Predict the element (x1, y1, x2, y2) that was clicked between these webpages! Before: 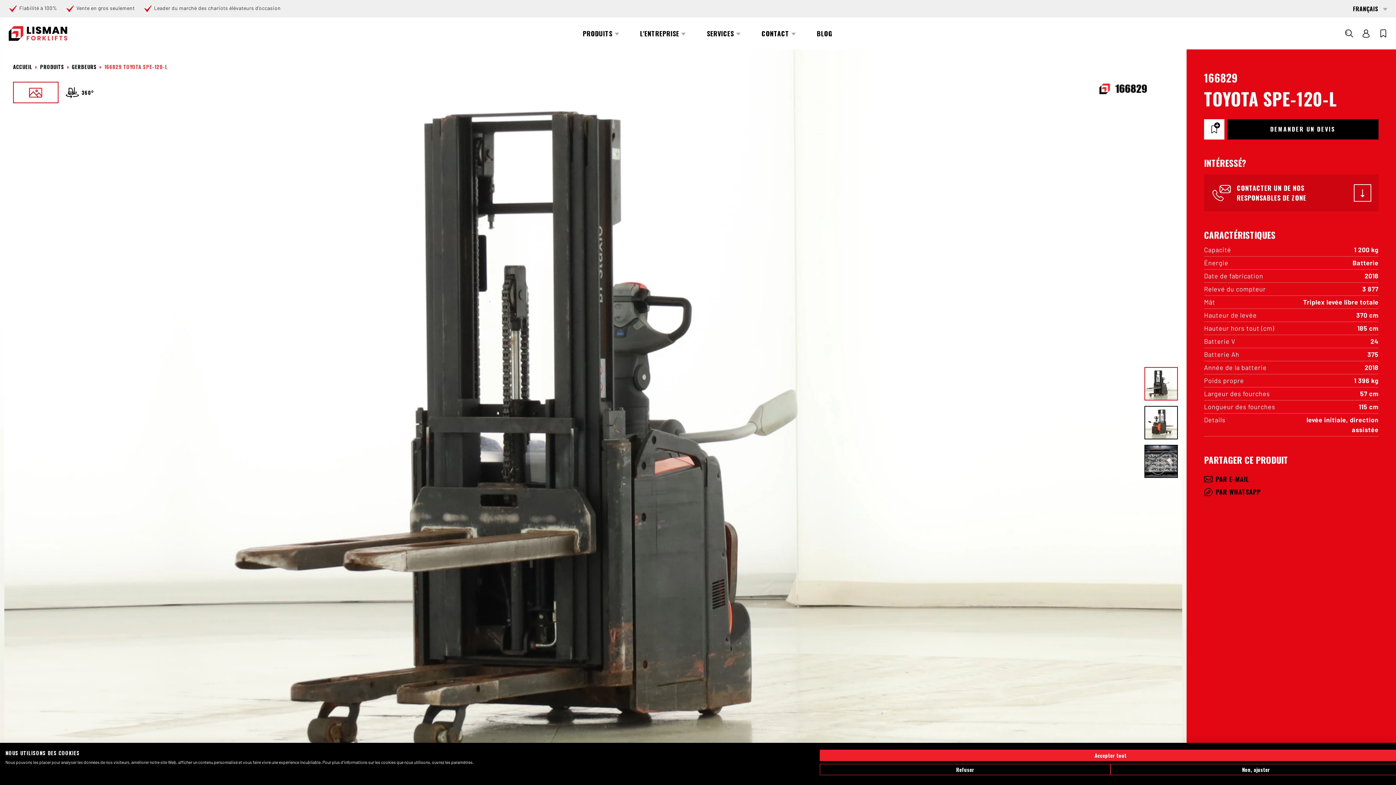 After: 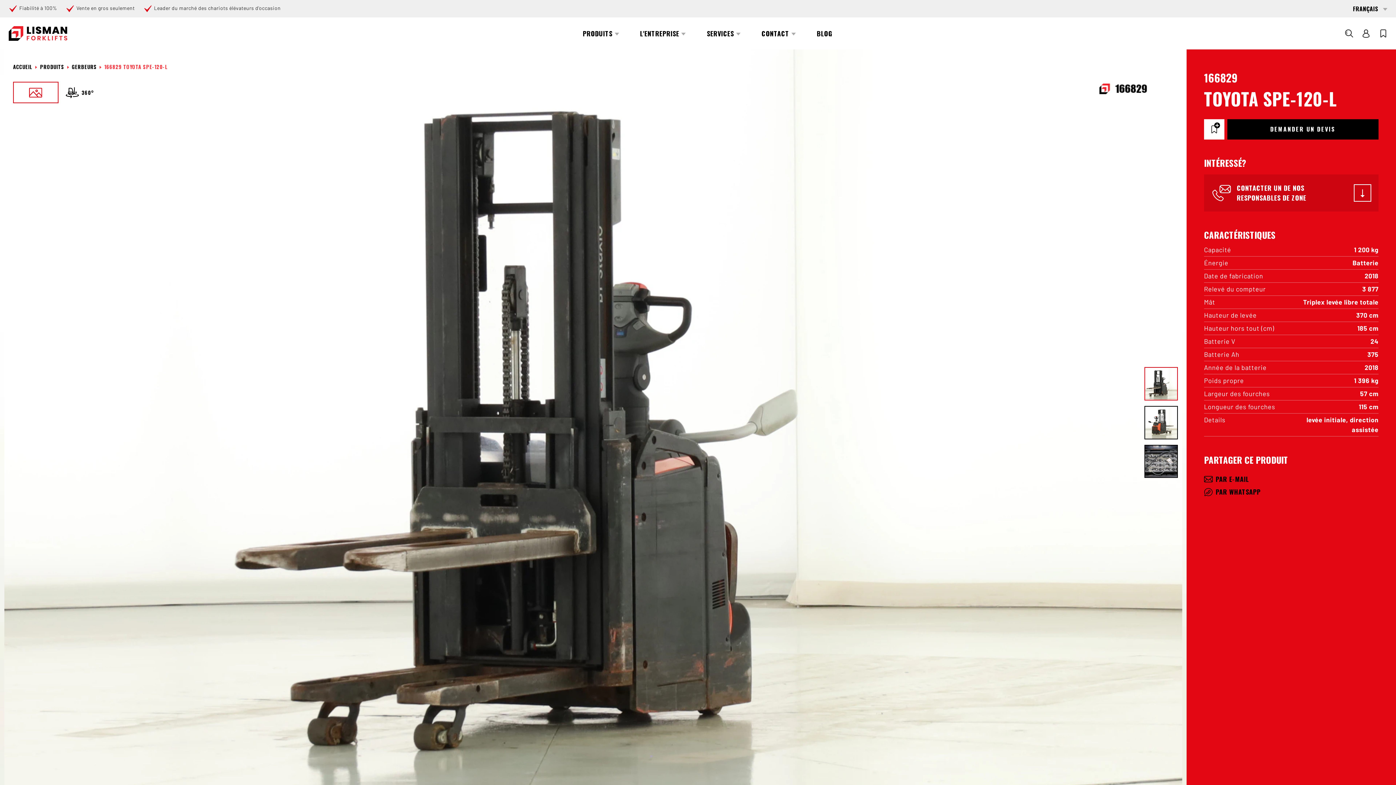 Action: label: Accepter tous les cookies bbox: (820, 750, 1401, 761)